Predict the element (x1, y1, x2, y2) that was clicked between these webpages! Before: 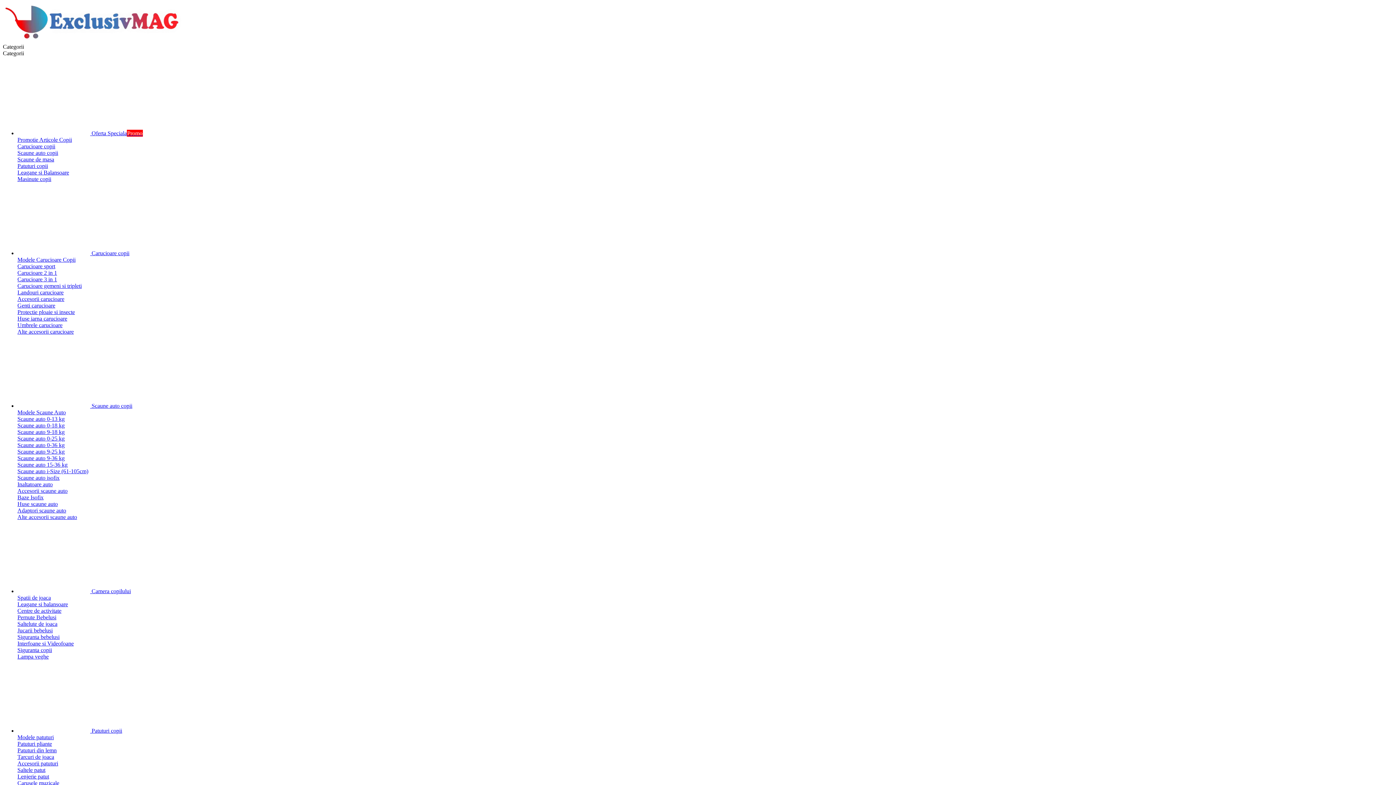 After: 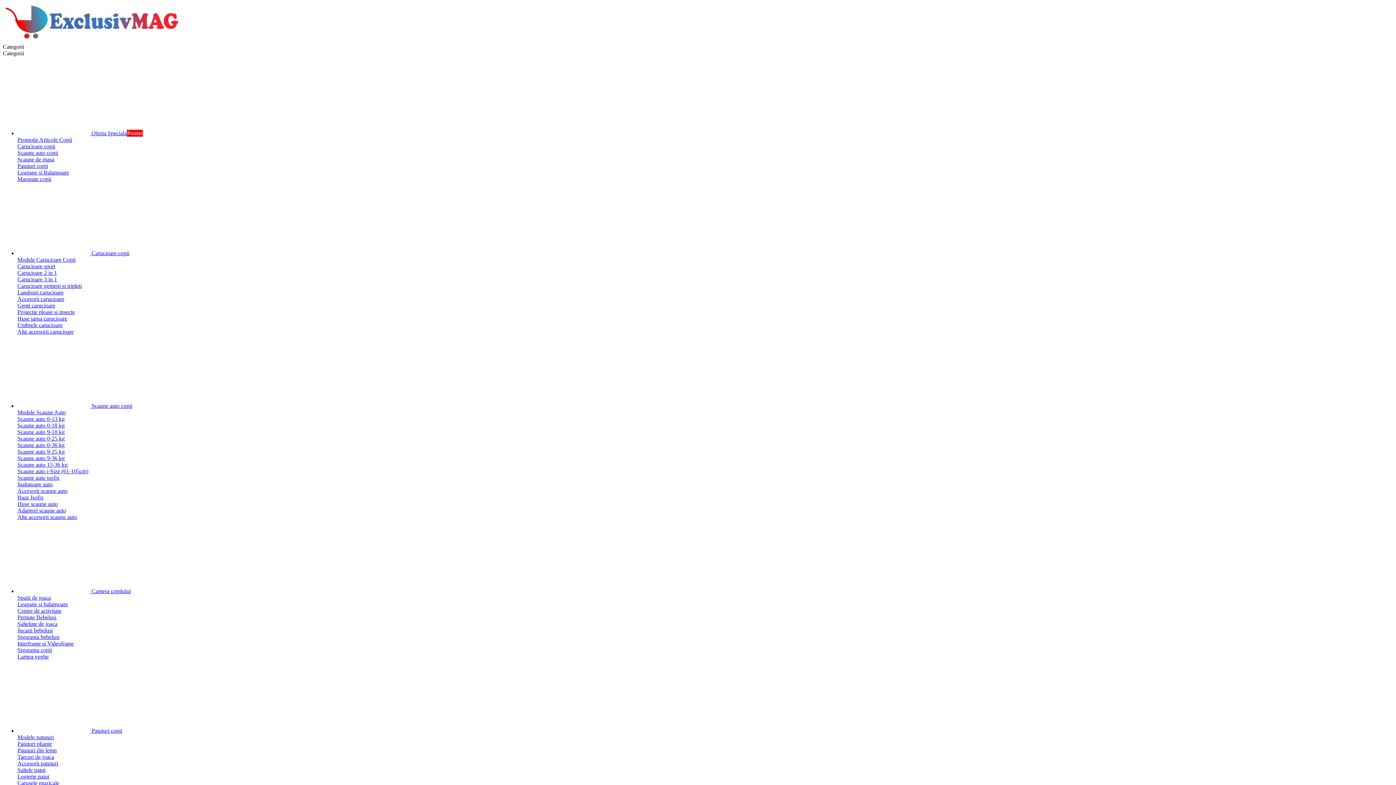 Action: bbox: (17, 296, 64, 302) label: Accesorii carucioare